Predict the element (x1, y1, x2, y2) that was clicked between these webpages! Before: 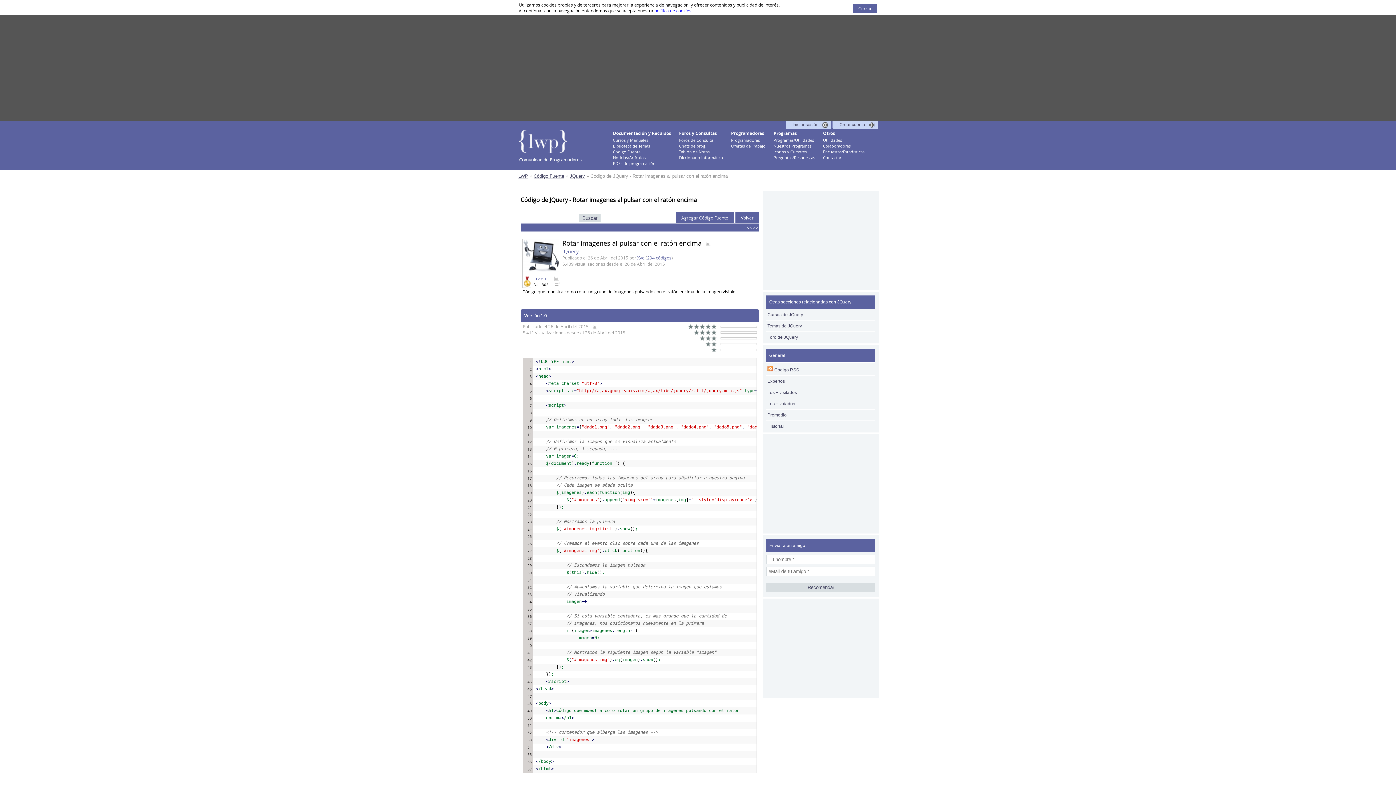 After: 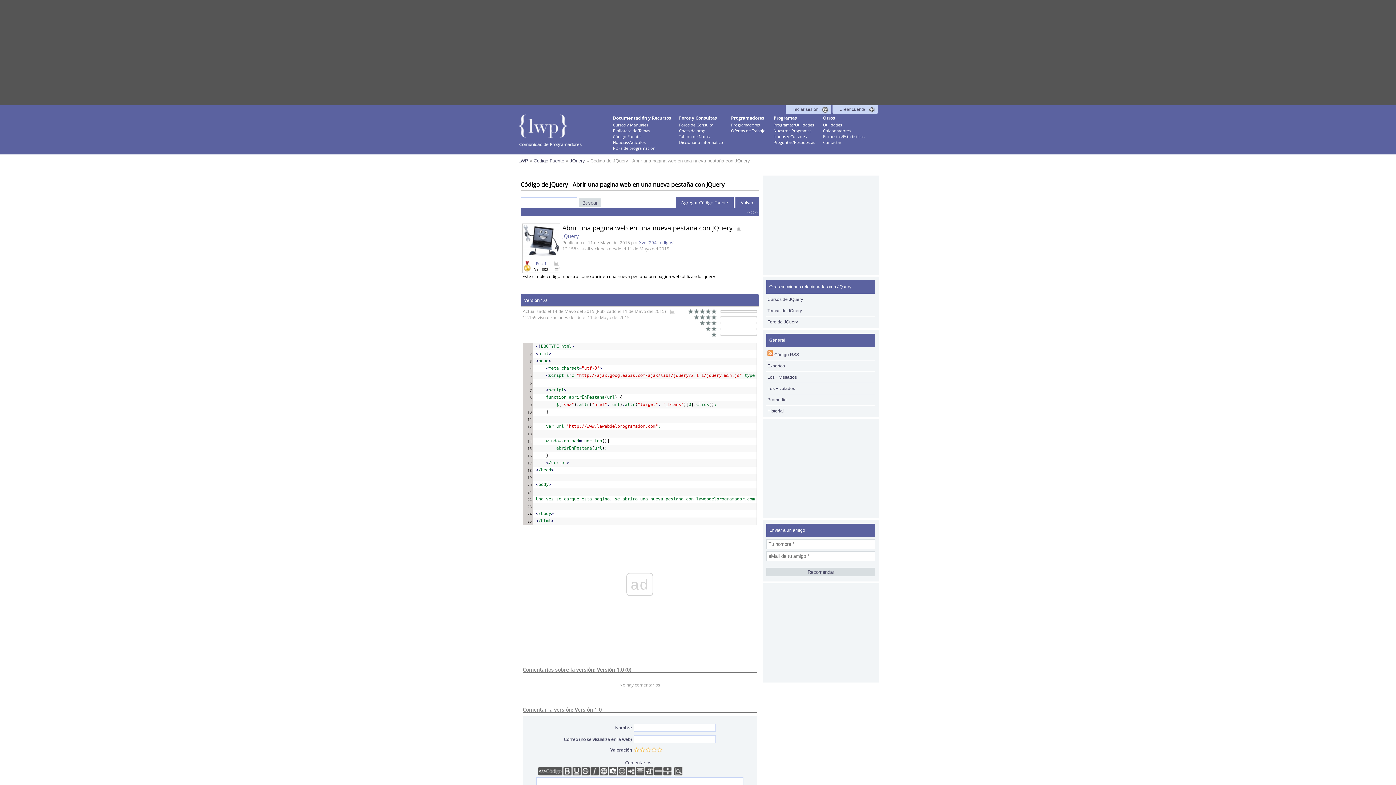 Action: label: << bbox: (746, 224, 752, 230)